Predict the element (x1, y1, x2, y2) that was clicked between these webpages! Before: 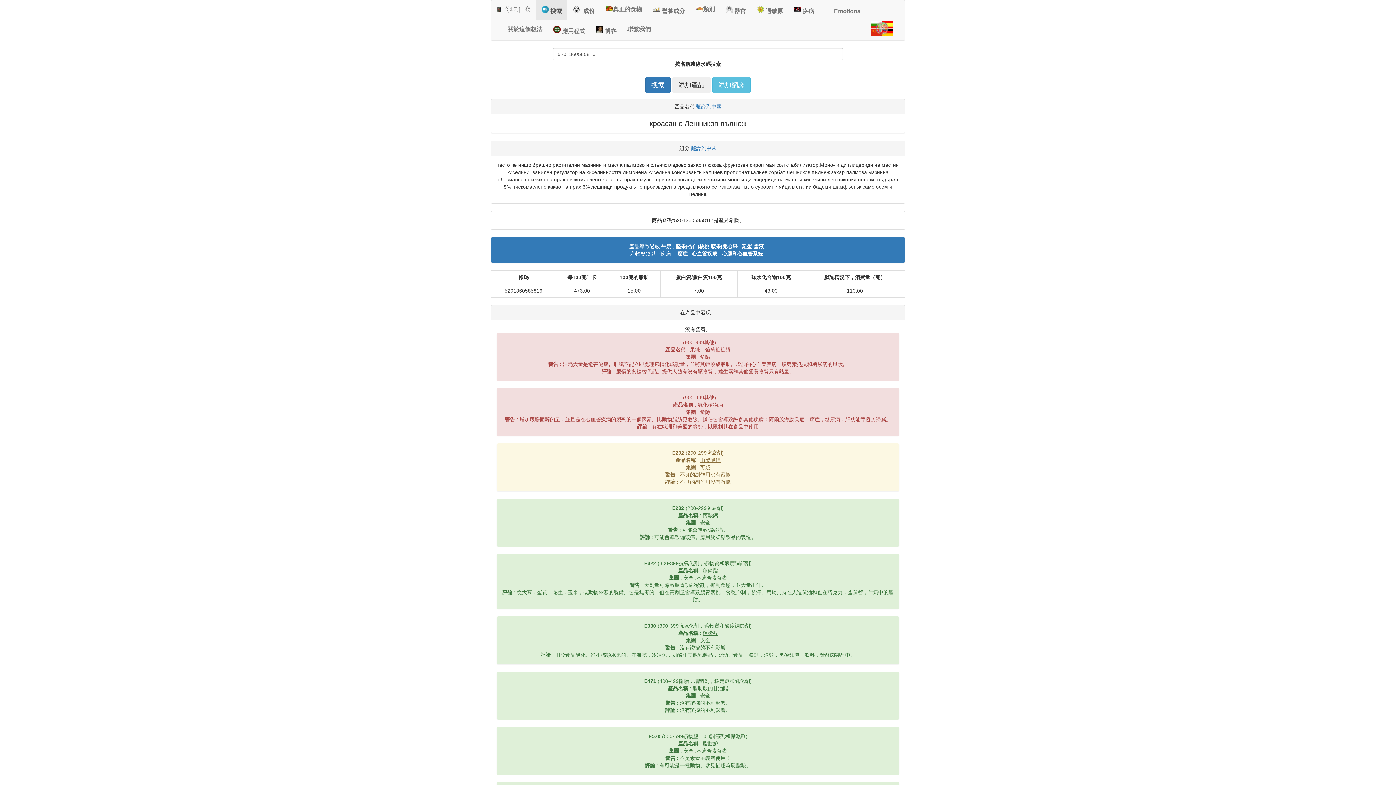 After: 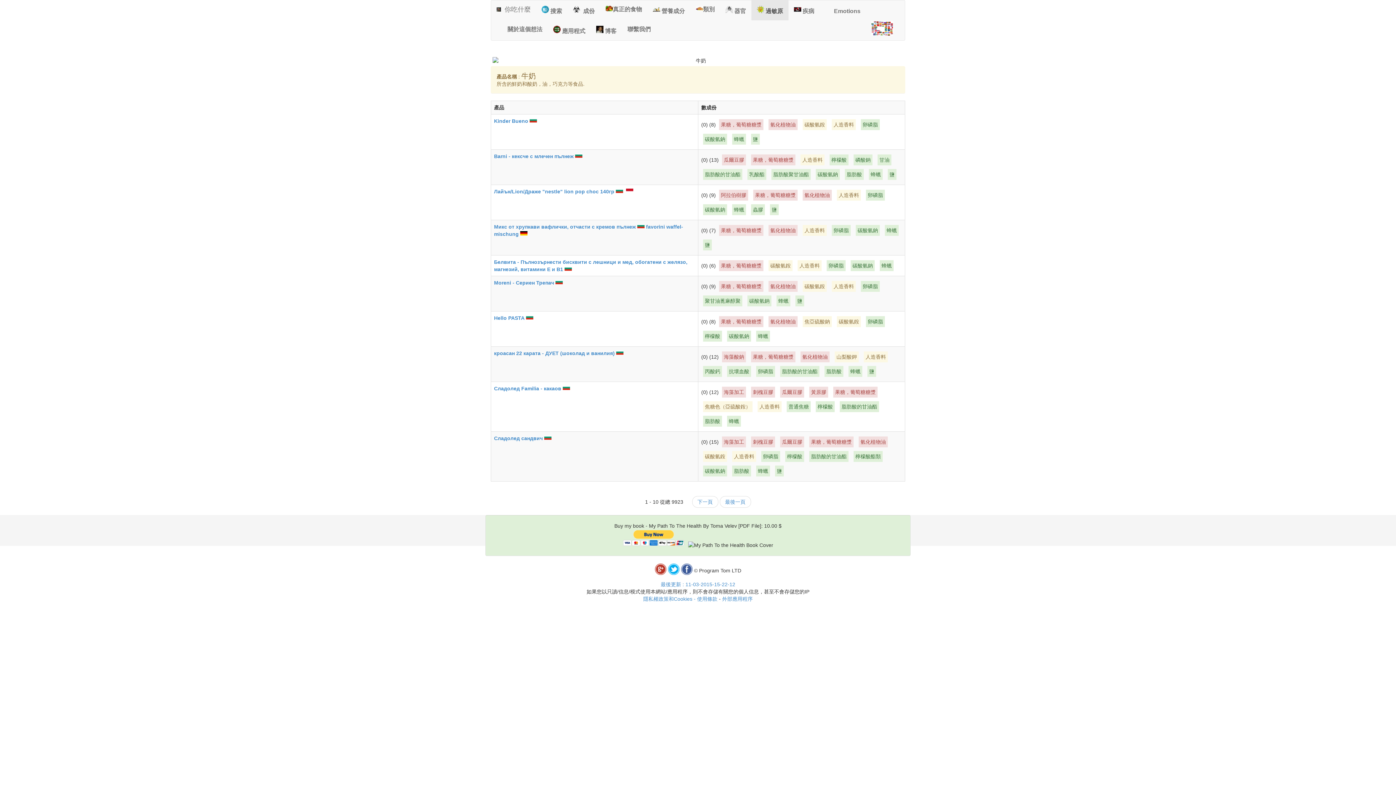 Action: label: 牛奶  bbox: (661, 243, 673, 249)